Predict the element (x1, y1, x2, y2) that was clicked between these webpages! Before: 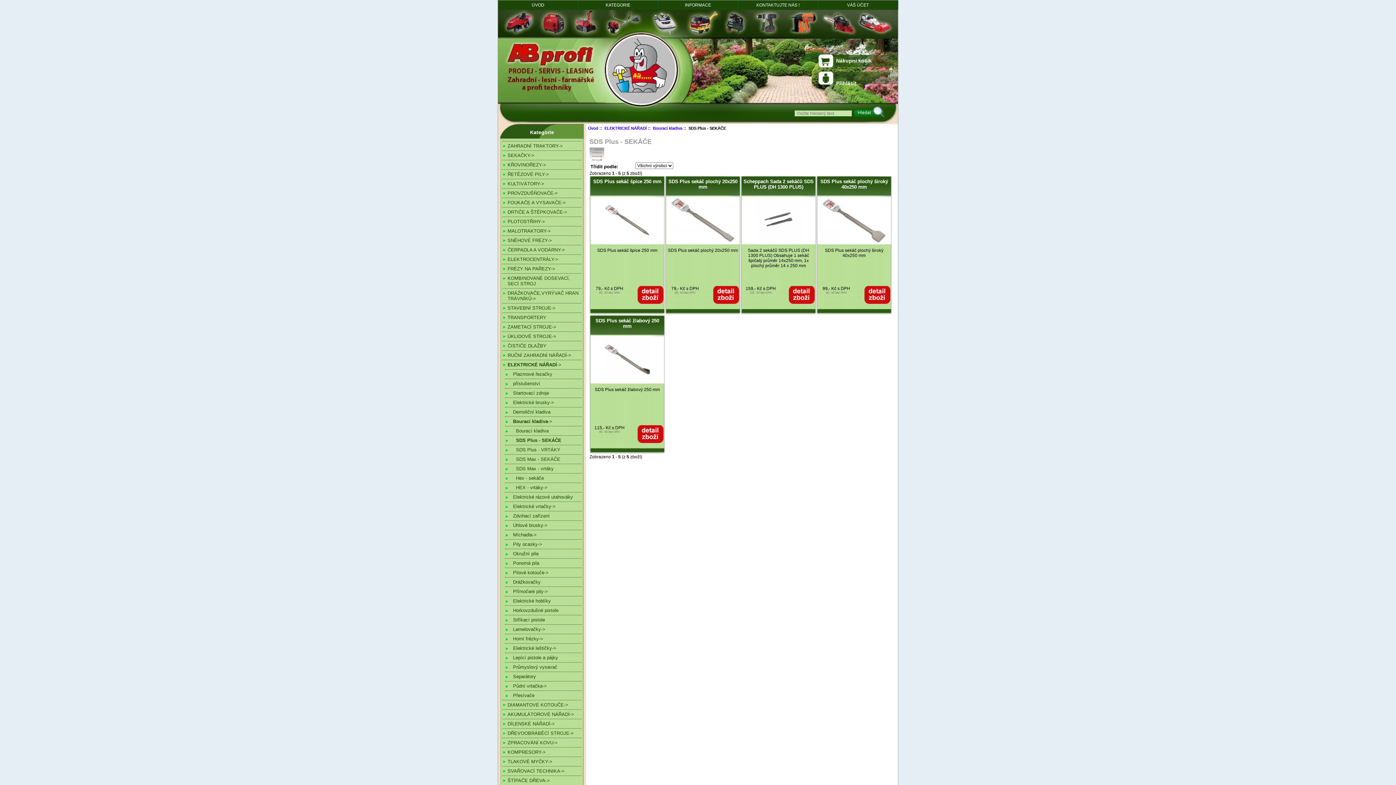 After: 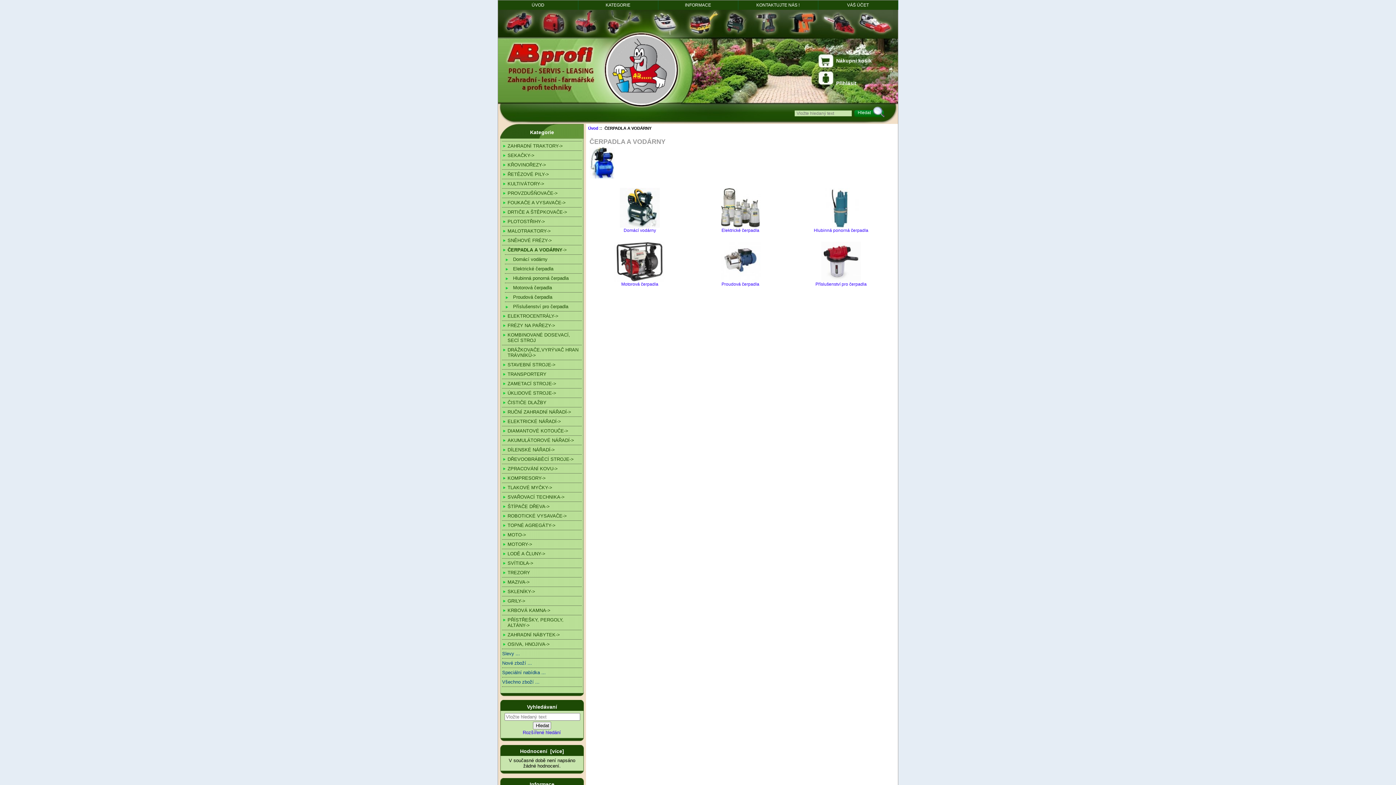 Action: label: ČERPADLA A VODÁRNY-> bbox: (502, 244, 581, 254)